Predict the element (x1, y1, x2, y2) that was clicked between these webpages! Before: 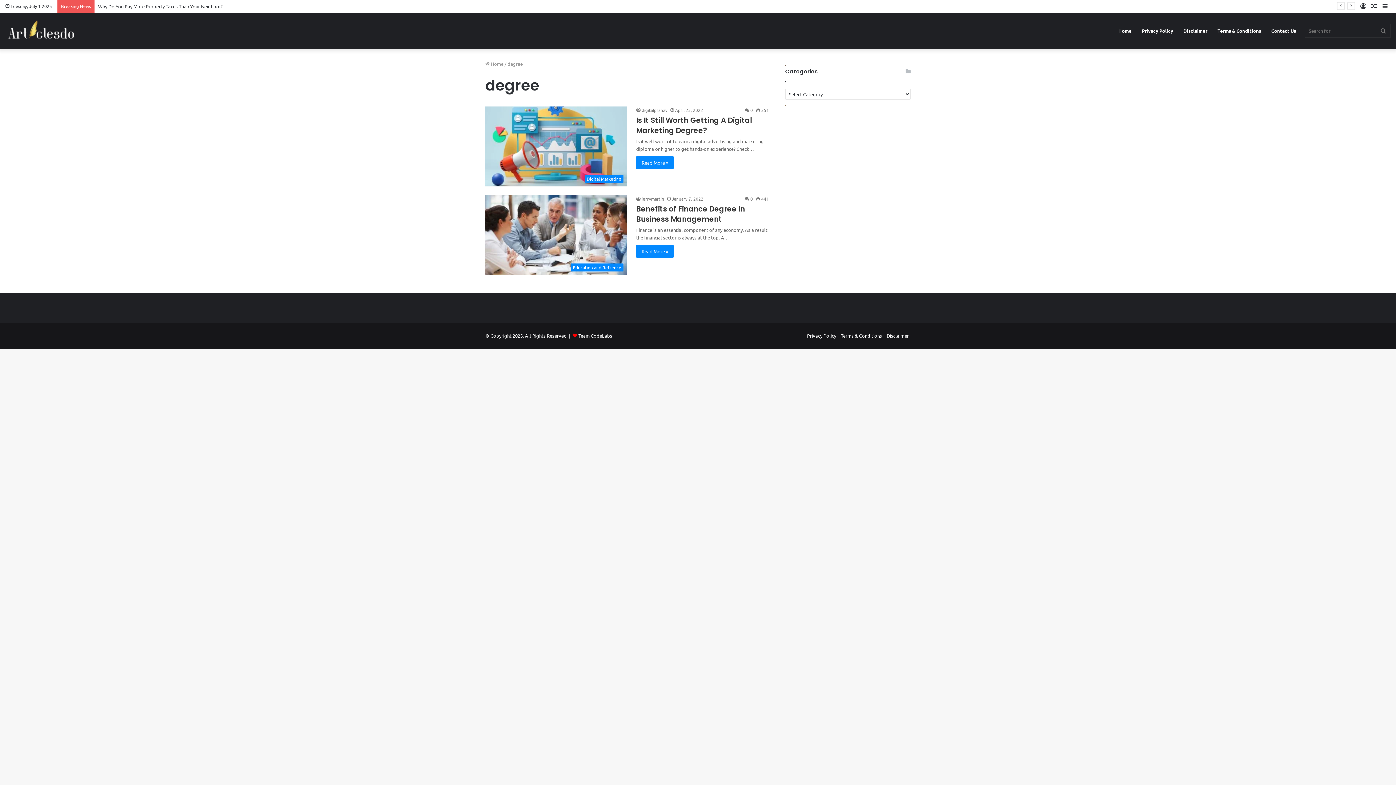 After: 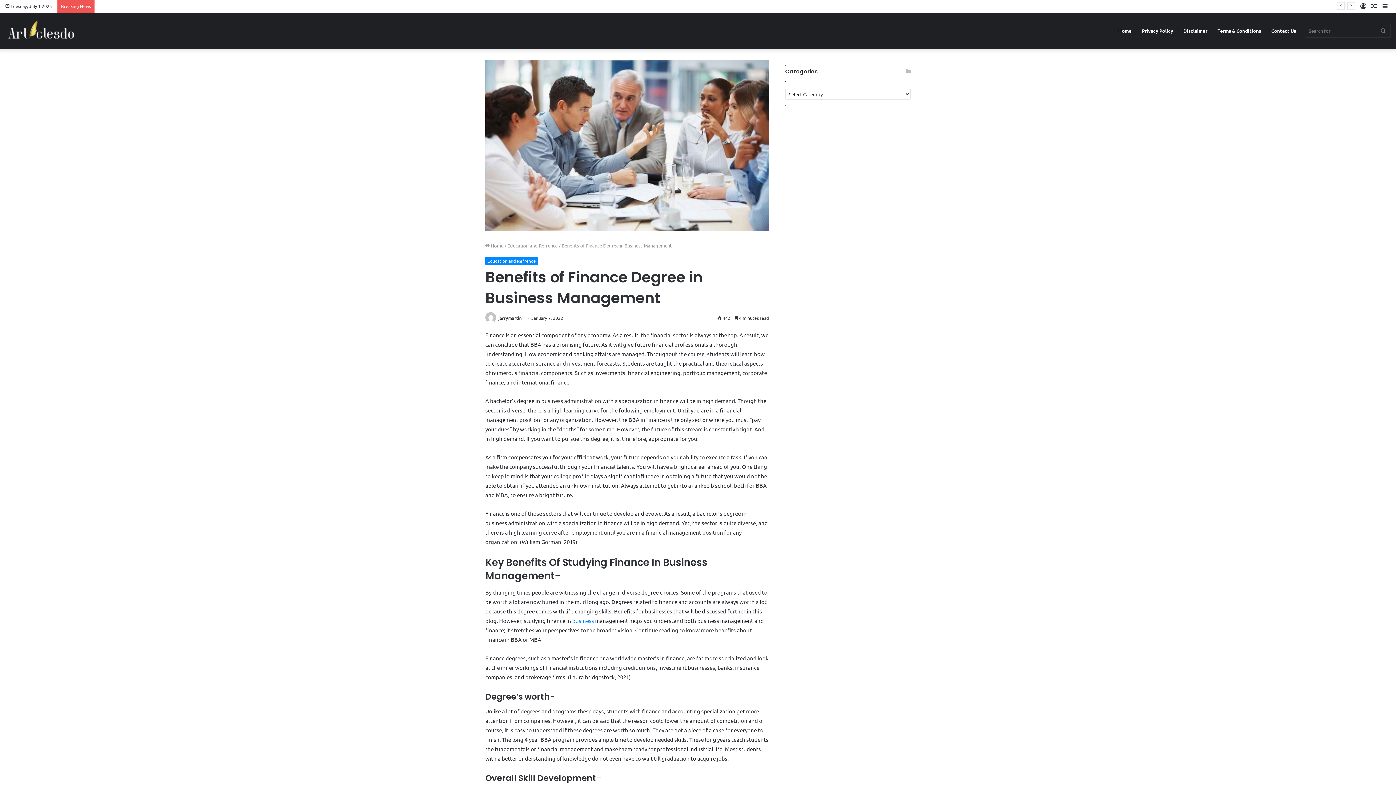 Action: label: Read More » bbox: (636, 245, 673, 257)